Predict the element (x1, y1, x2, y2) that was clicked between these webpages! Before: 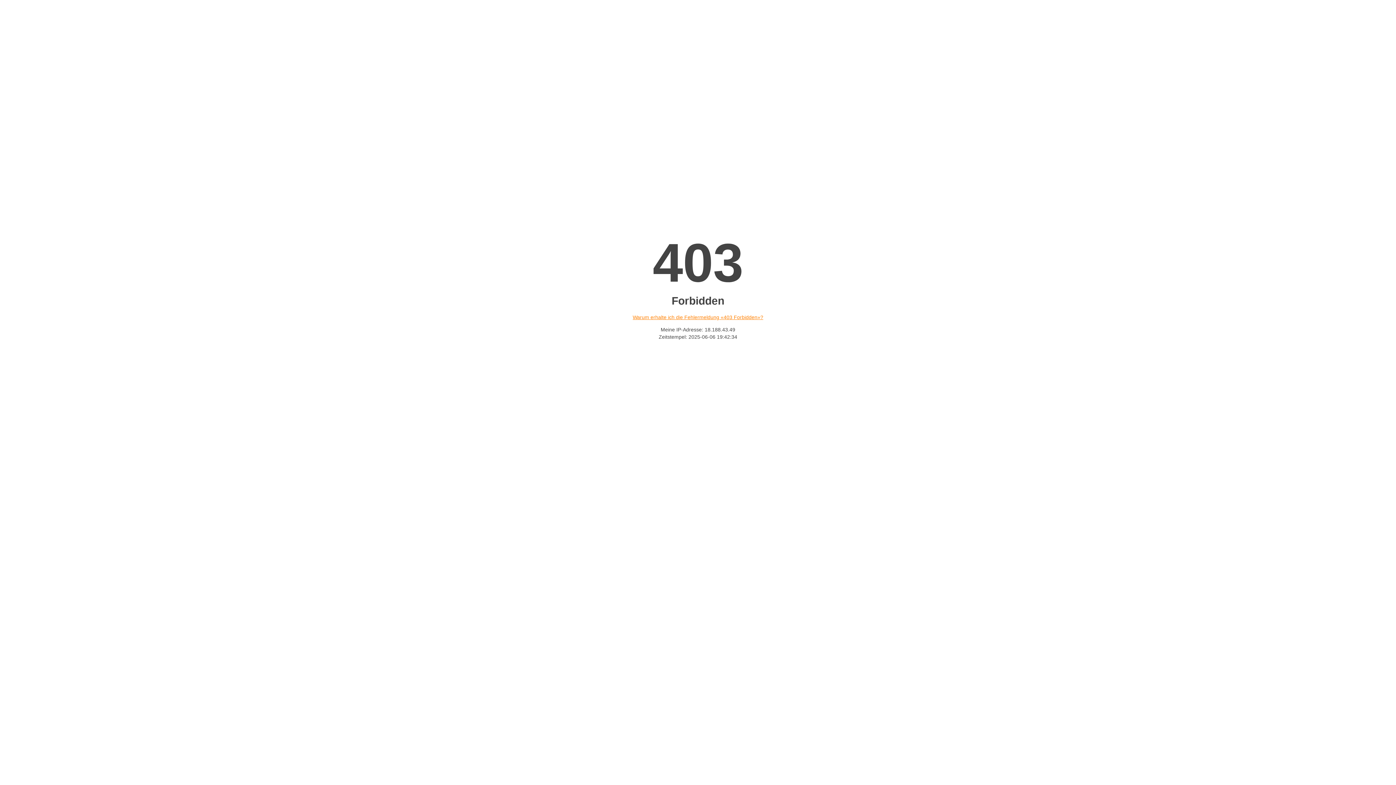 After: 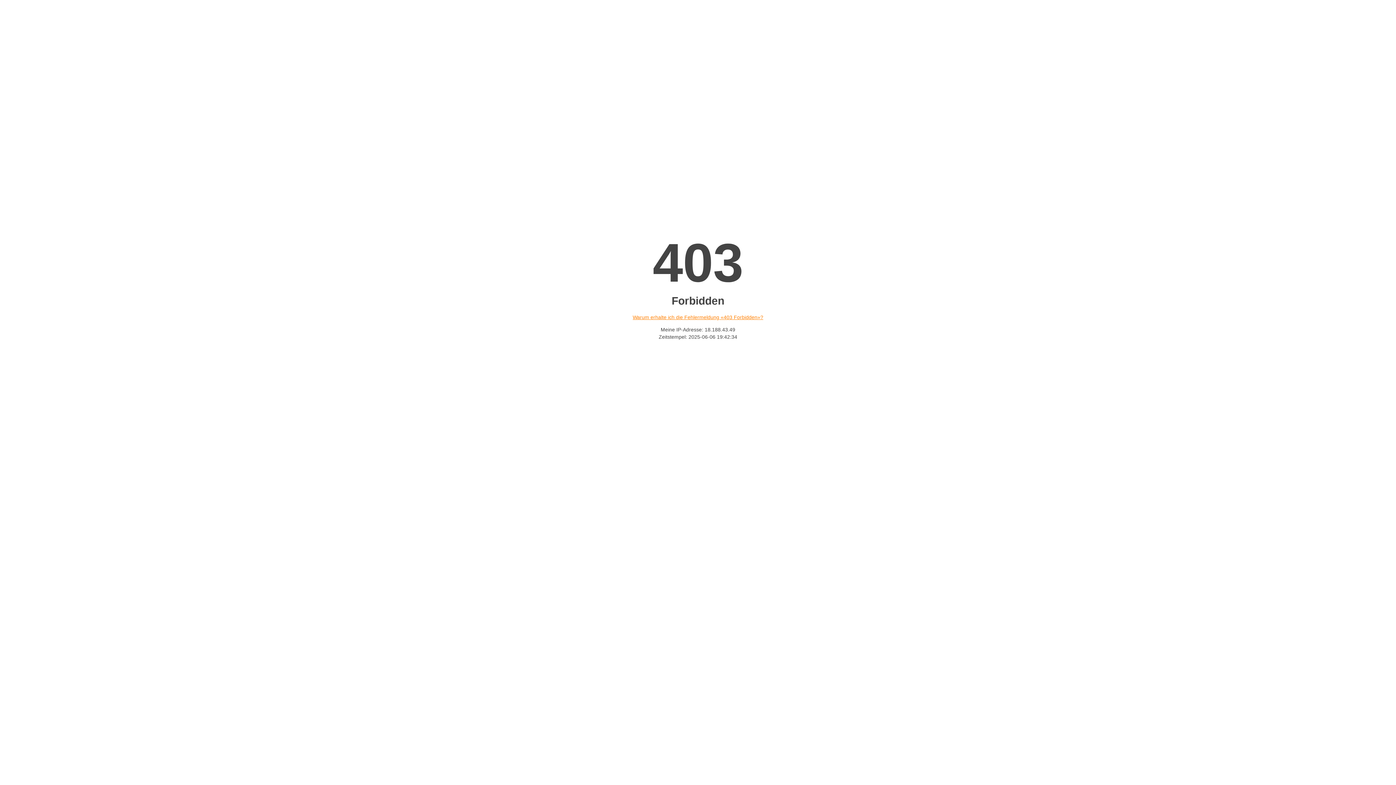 Action: label: Warum erhalte ich die Fehlermeldung «403 Forbidden»? bbox: (632, 314, 763, 320)